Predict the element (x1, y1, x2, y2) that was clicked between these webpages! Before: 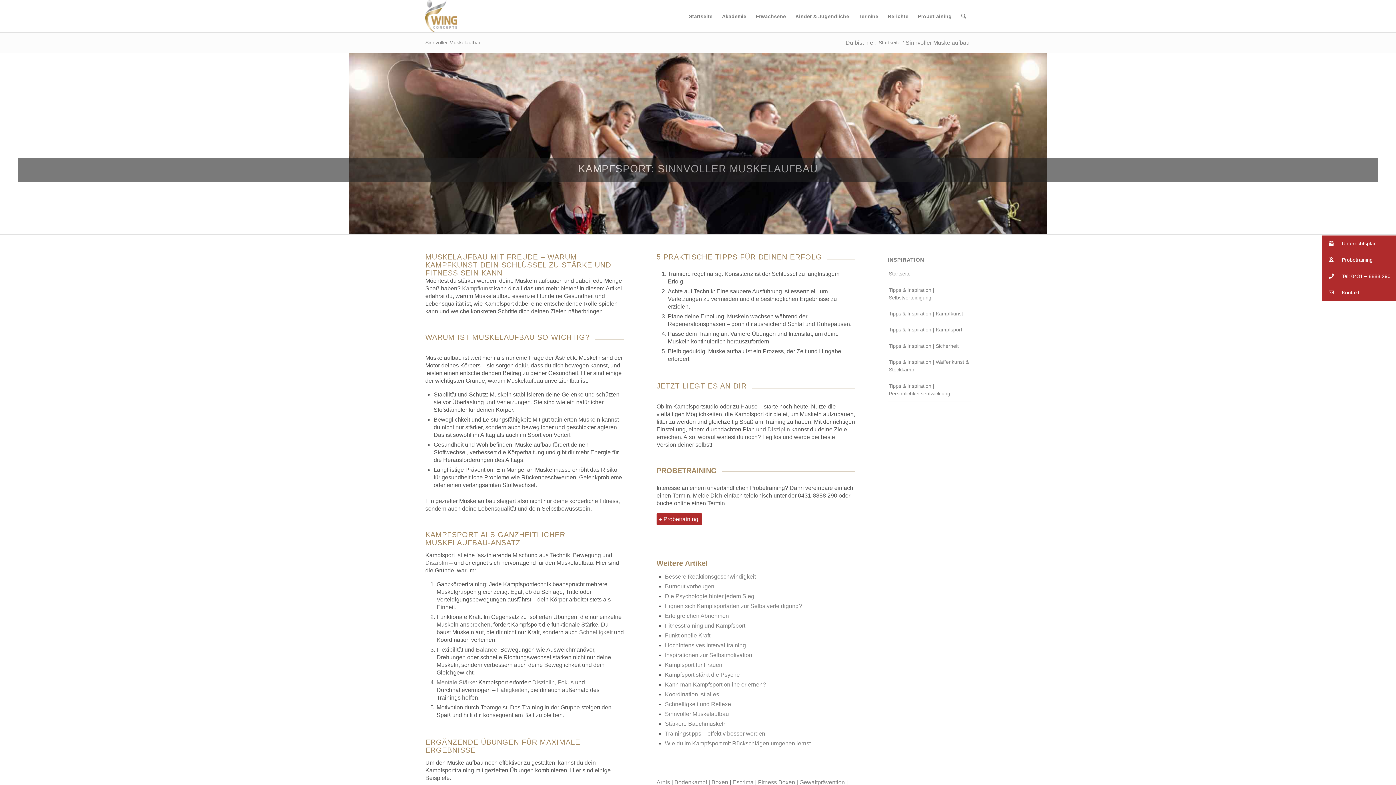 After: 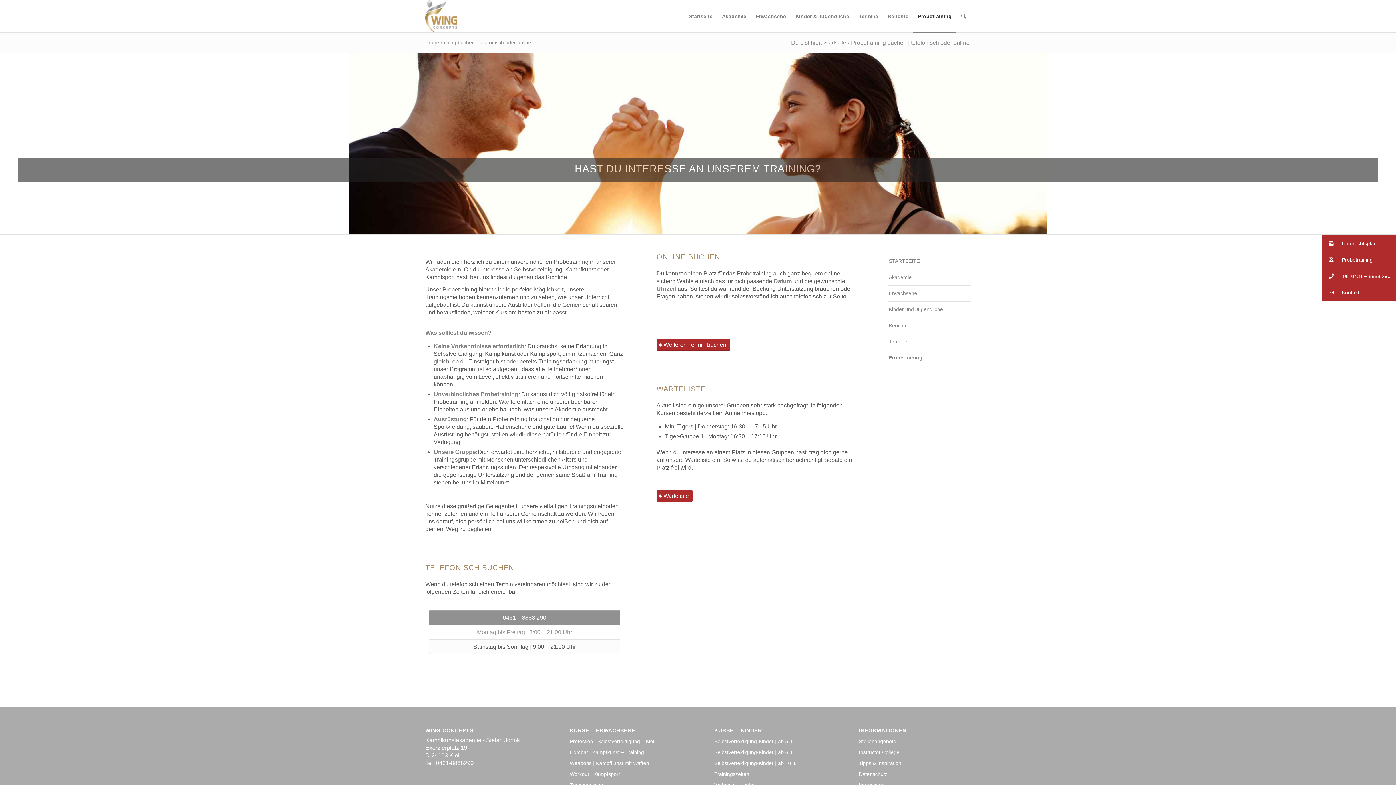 Action: label: Probetraining bbox: (913, 0, 956, 32)